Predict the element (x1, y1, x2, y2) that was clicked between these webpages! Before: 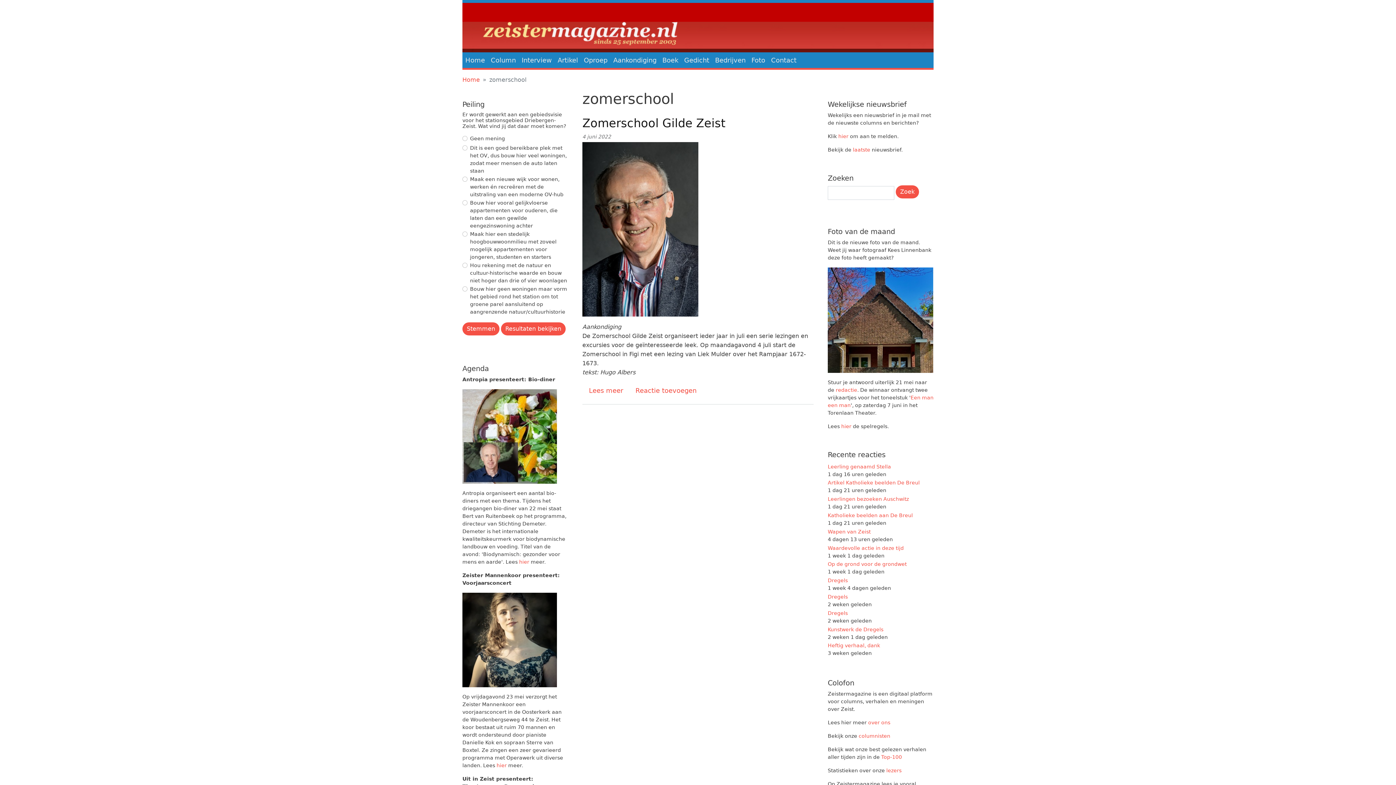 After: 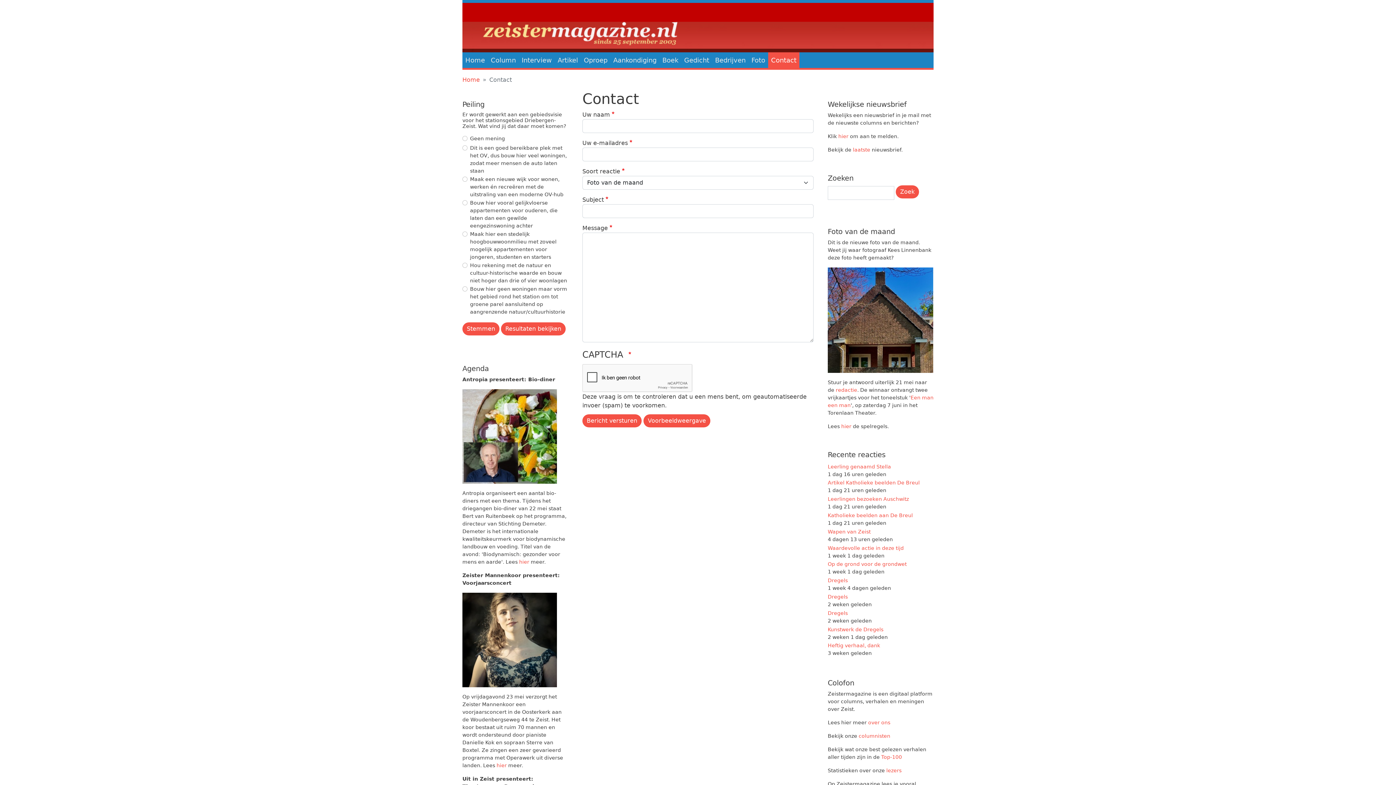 Action: bbox: (828, 317, 933, 322)